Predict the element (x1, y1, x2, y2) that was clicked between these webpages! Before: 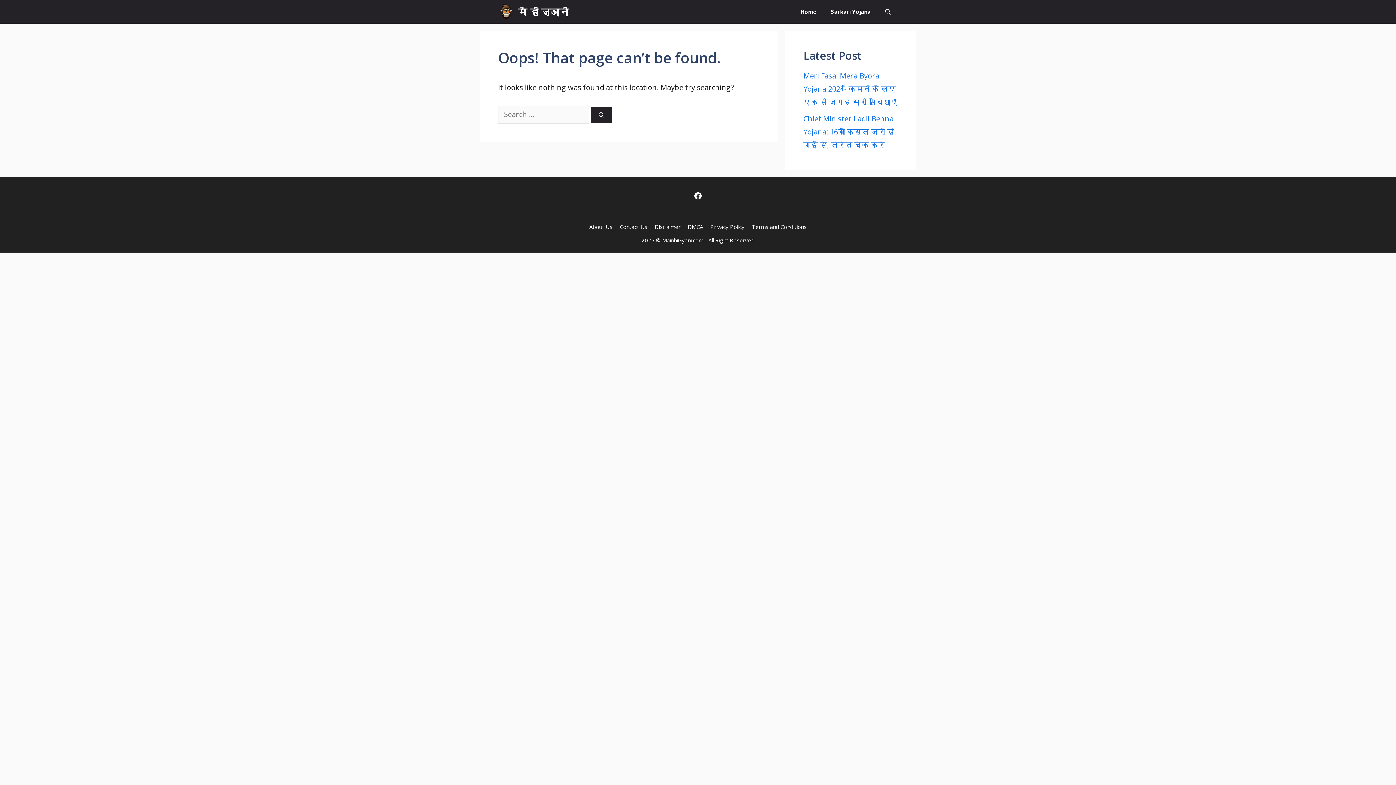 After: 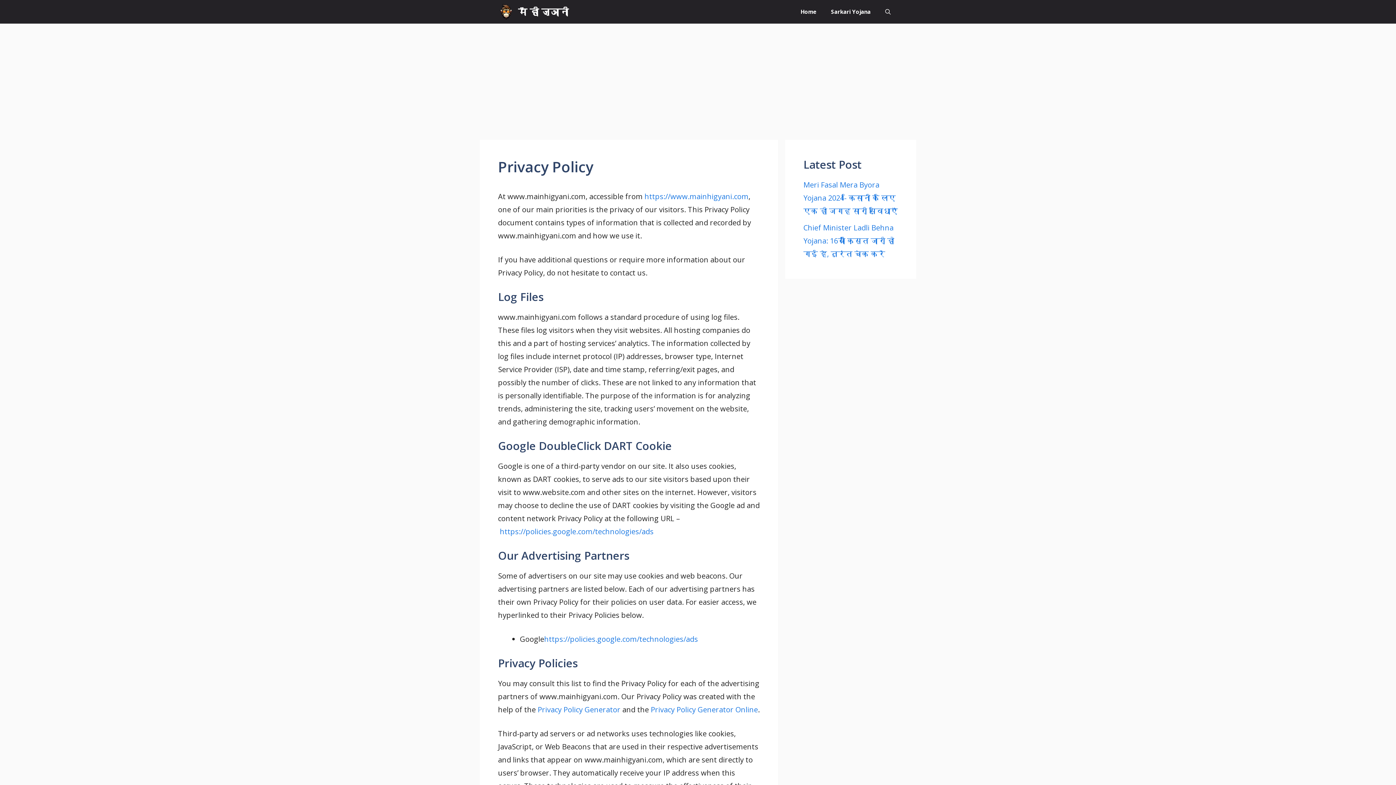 Action: label: Privacy Policy bbox: (710, 223, 744, 230)